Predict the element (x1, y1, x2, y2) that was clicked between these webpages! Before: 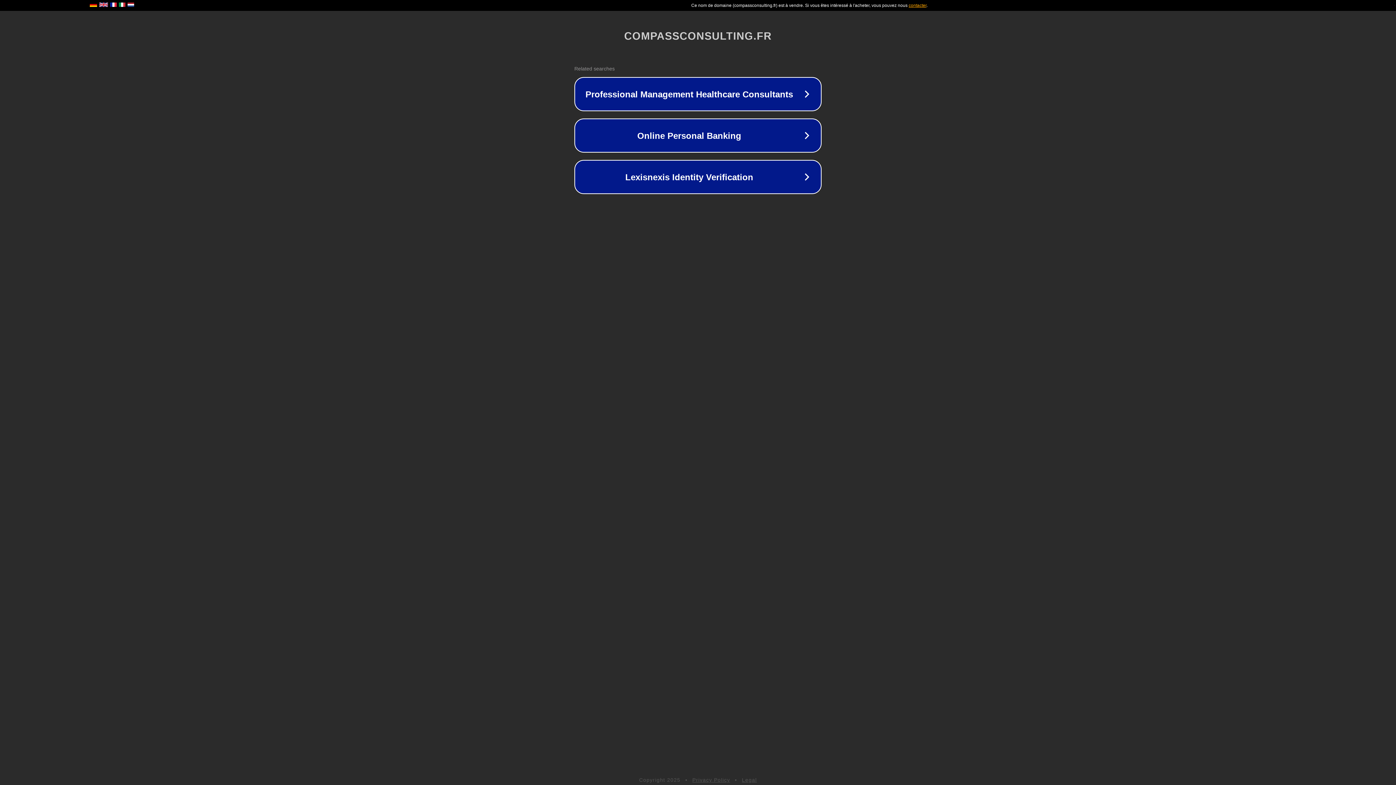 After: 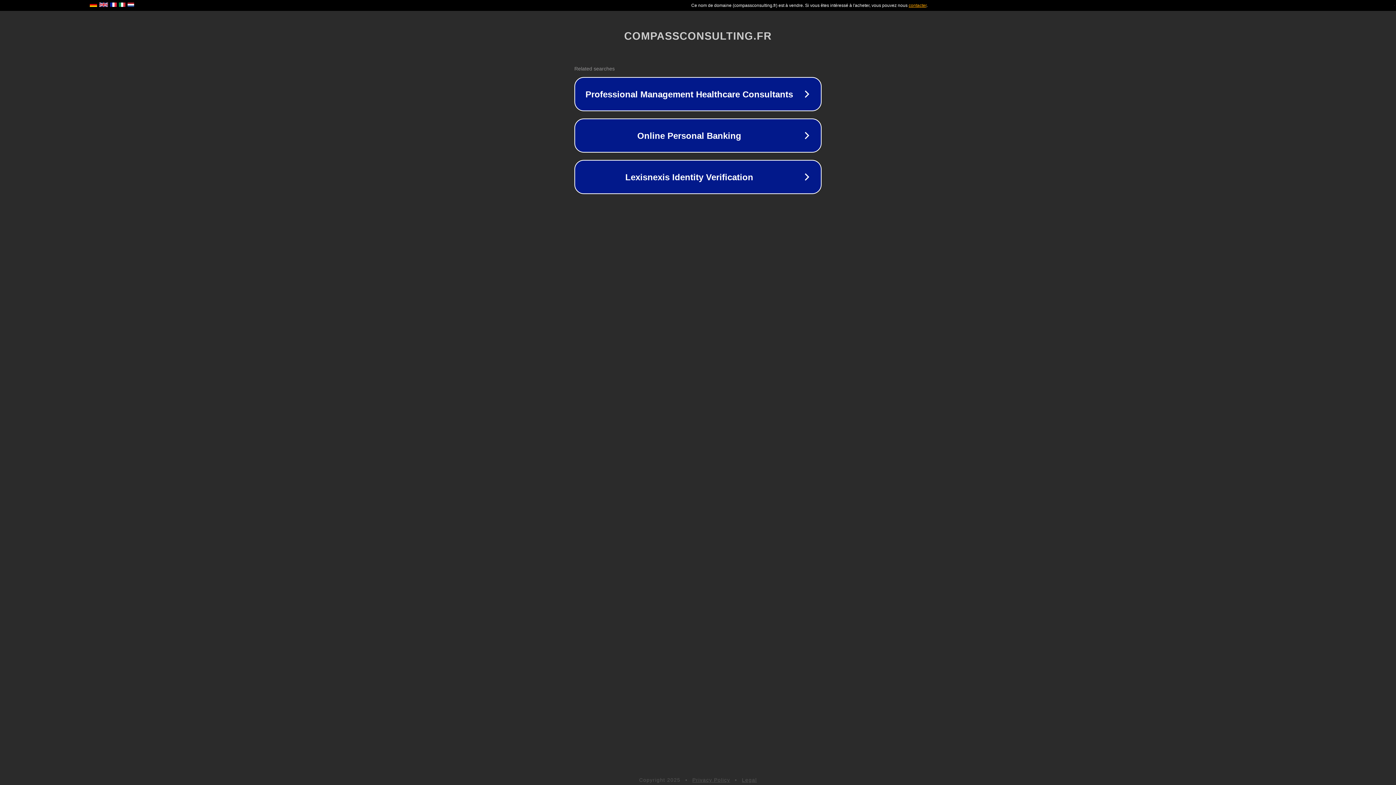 Action: label: Privacy Policy bbox: (692, 777, 730, 783)